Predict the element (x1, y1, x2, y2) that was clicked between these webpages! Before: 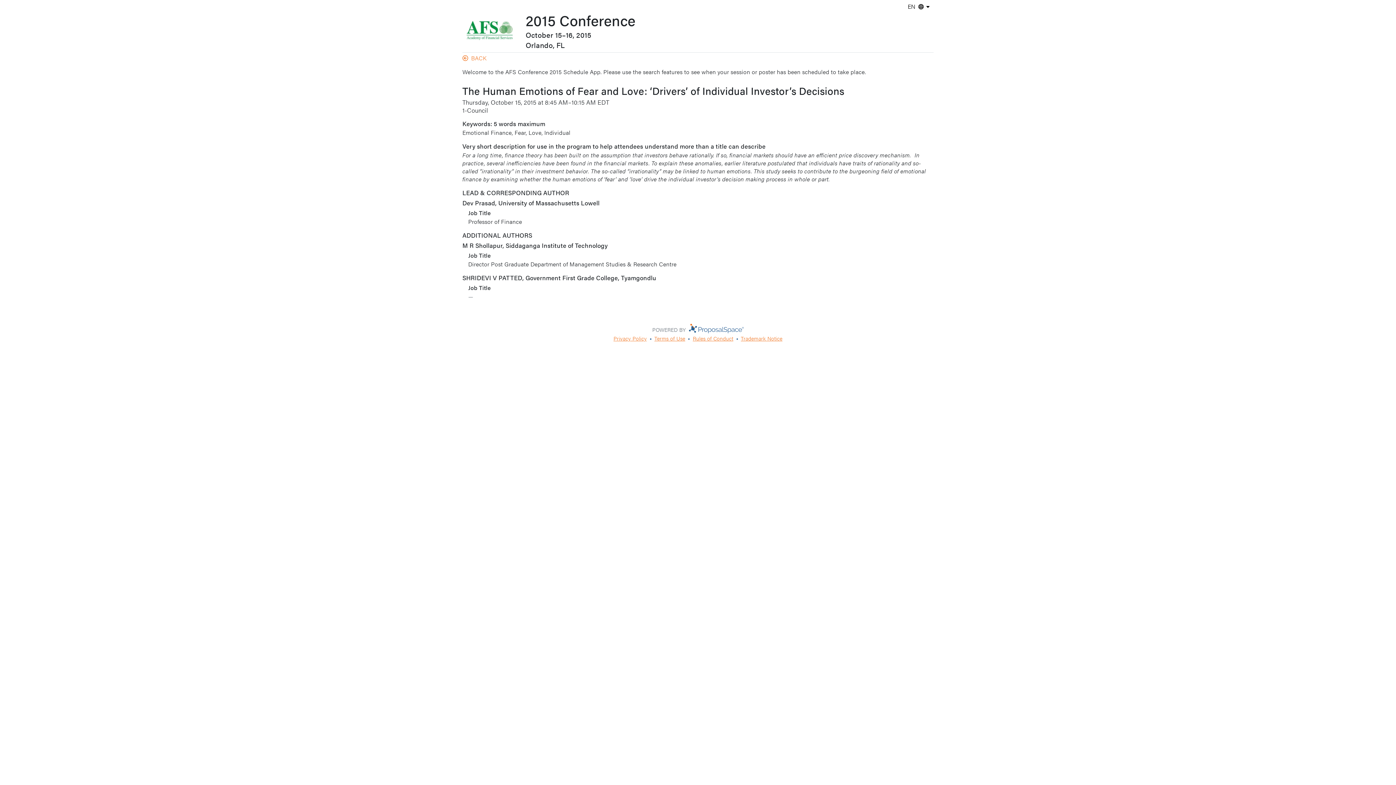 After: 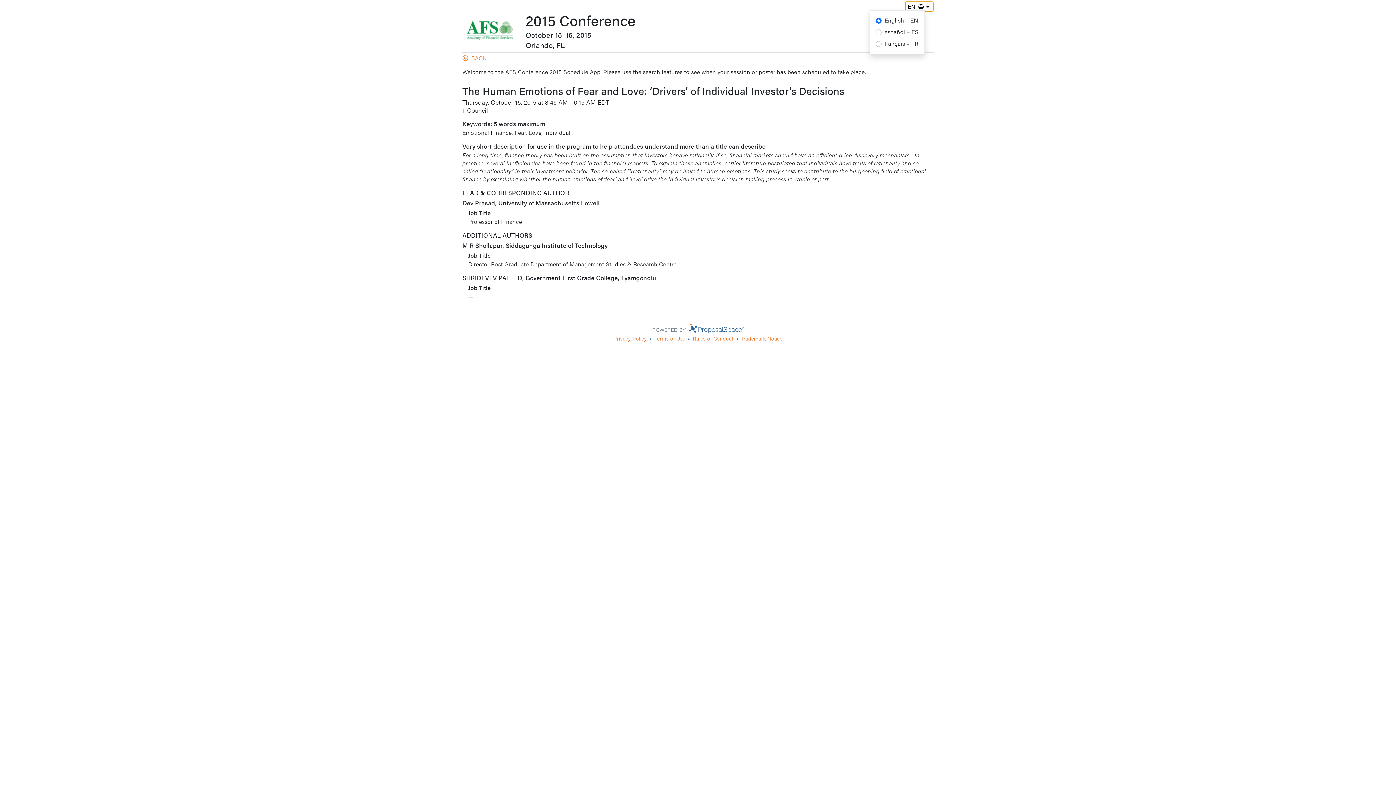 Action: label: EN bbox: (905, 1, 933, 11)